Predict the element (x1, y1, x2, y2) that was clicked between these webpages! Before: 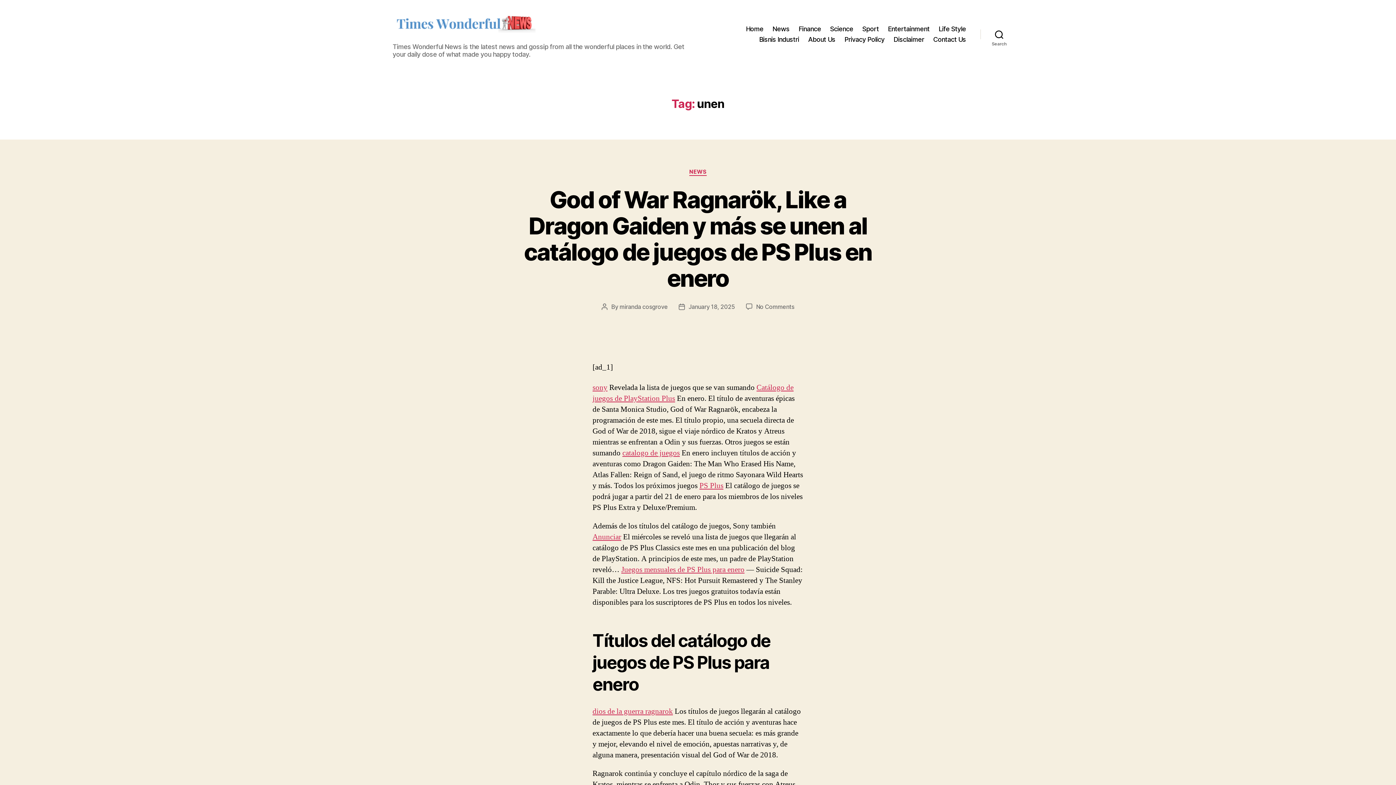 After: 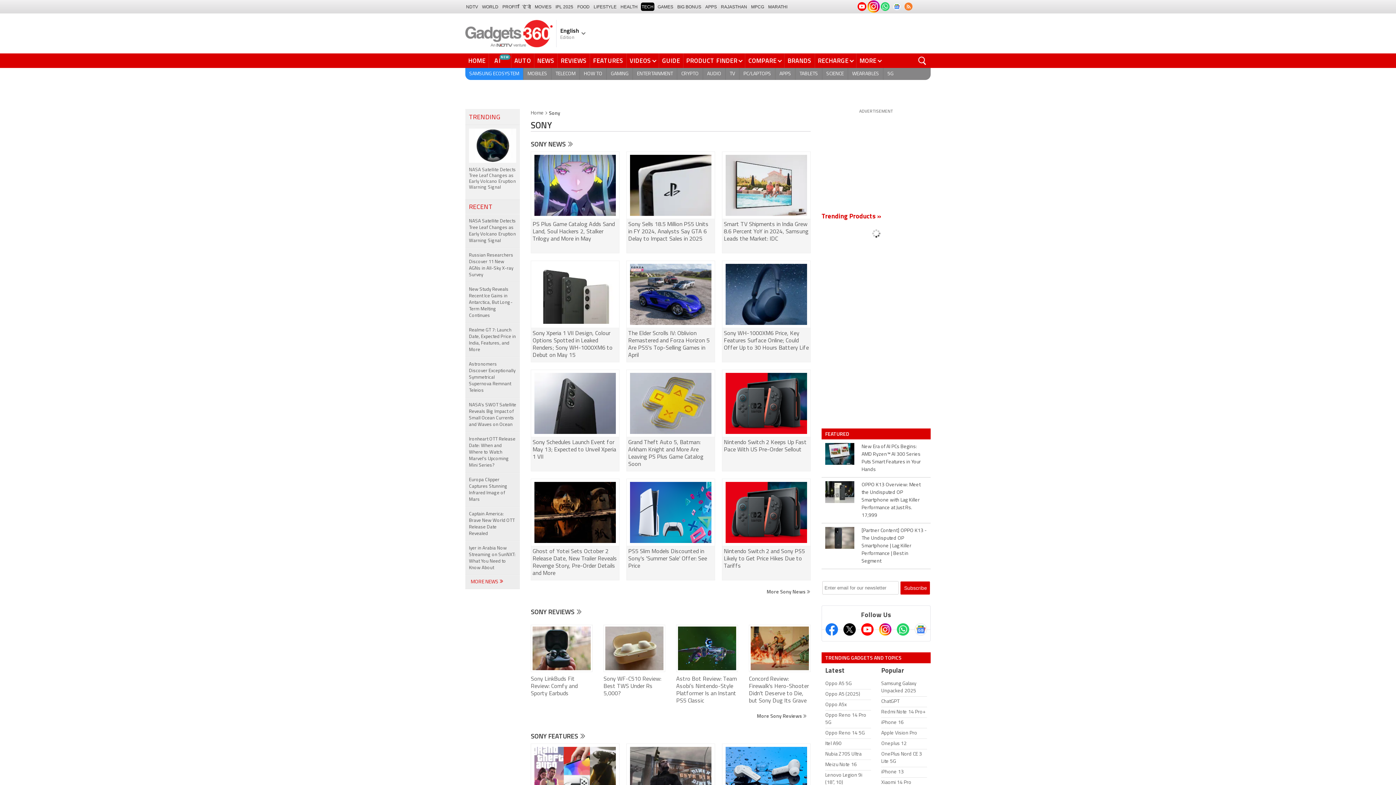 Action: bbox: (592, 382, 607, 392) label: sony